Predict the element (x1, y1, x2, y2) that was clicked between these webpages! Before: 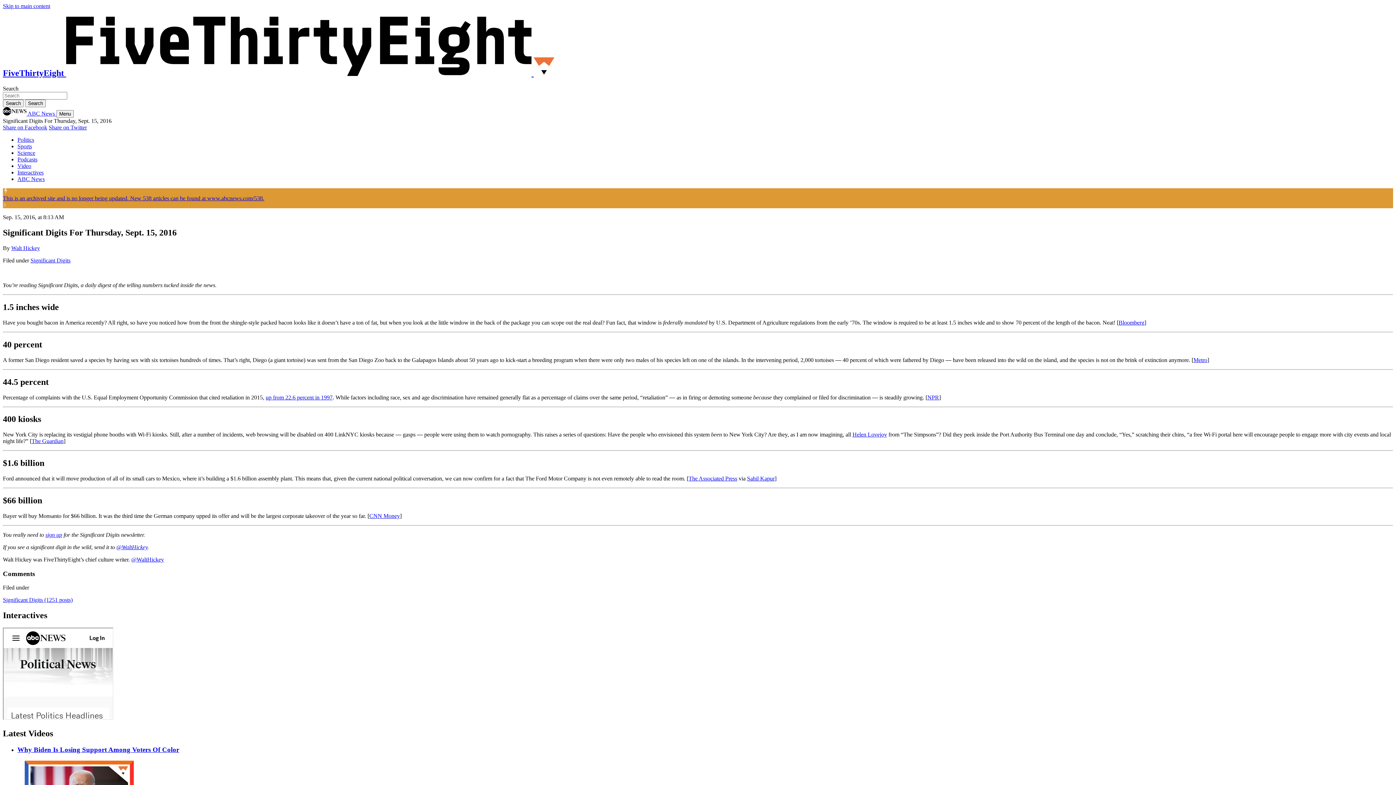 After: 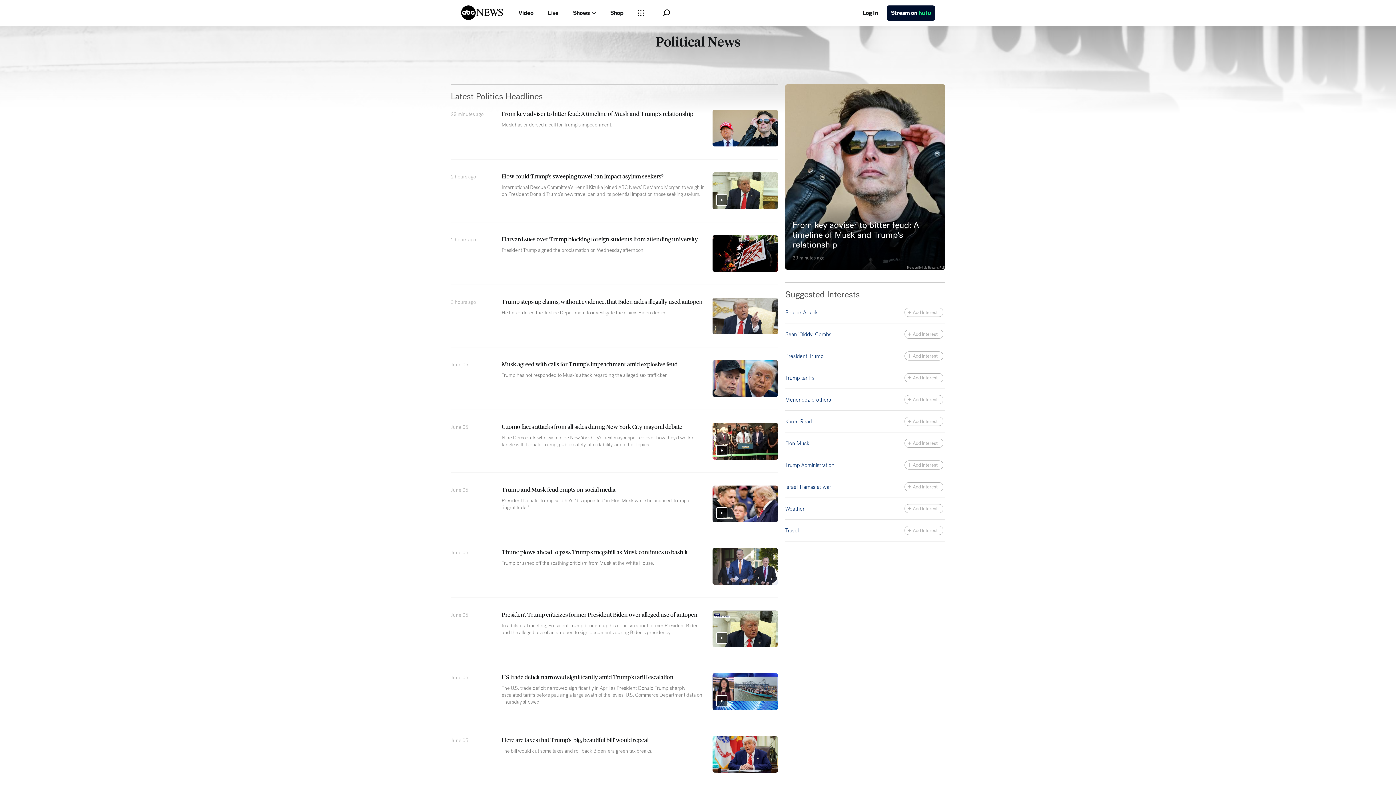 Action: label: This is an archived site and is no longer being updated. New 538 articles can be found at www.abcnews.com/538. bbox: (2, 188, 1393, 208)